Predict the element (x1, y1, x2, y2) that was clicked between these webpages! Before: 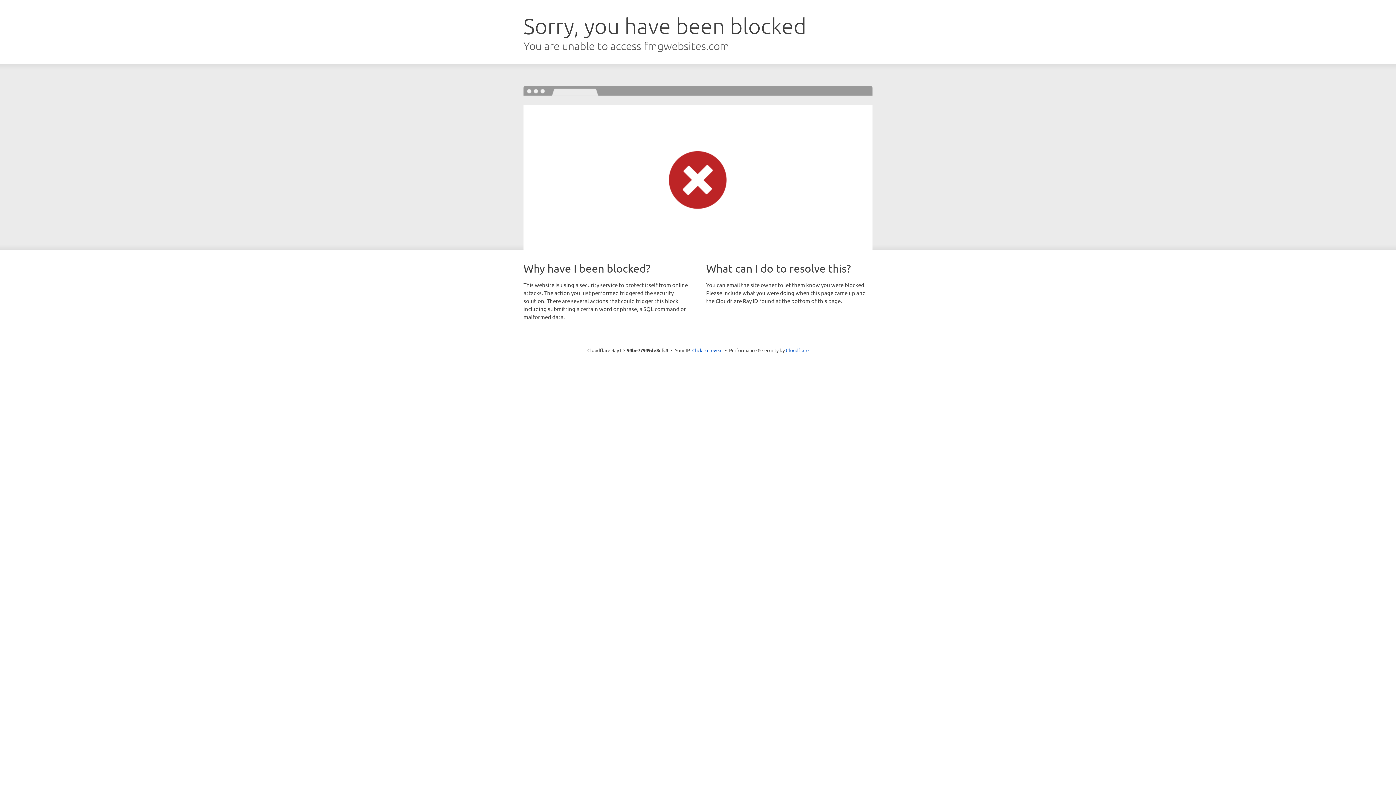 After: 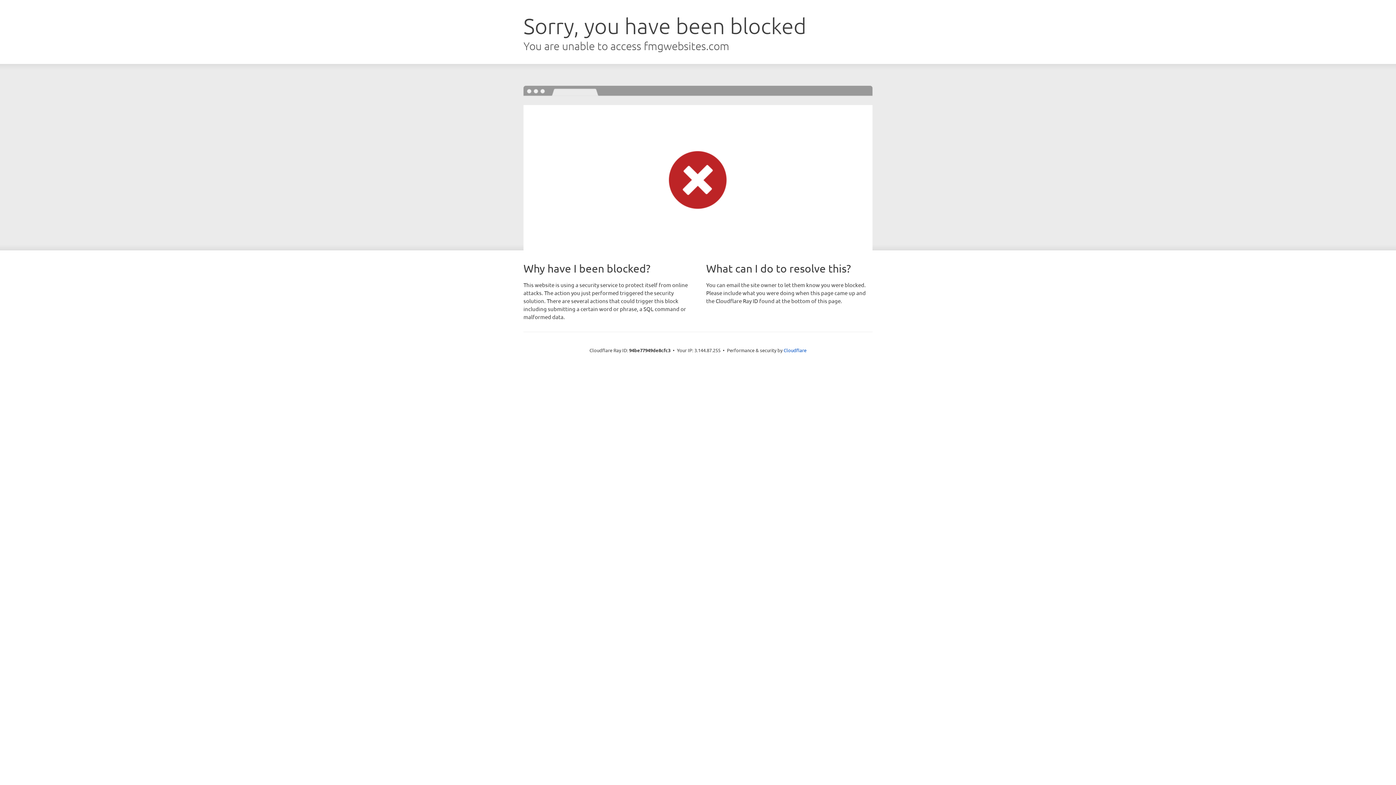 Action: label: Click to reveal bbox: (692, 346, 722, 353)